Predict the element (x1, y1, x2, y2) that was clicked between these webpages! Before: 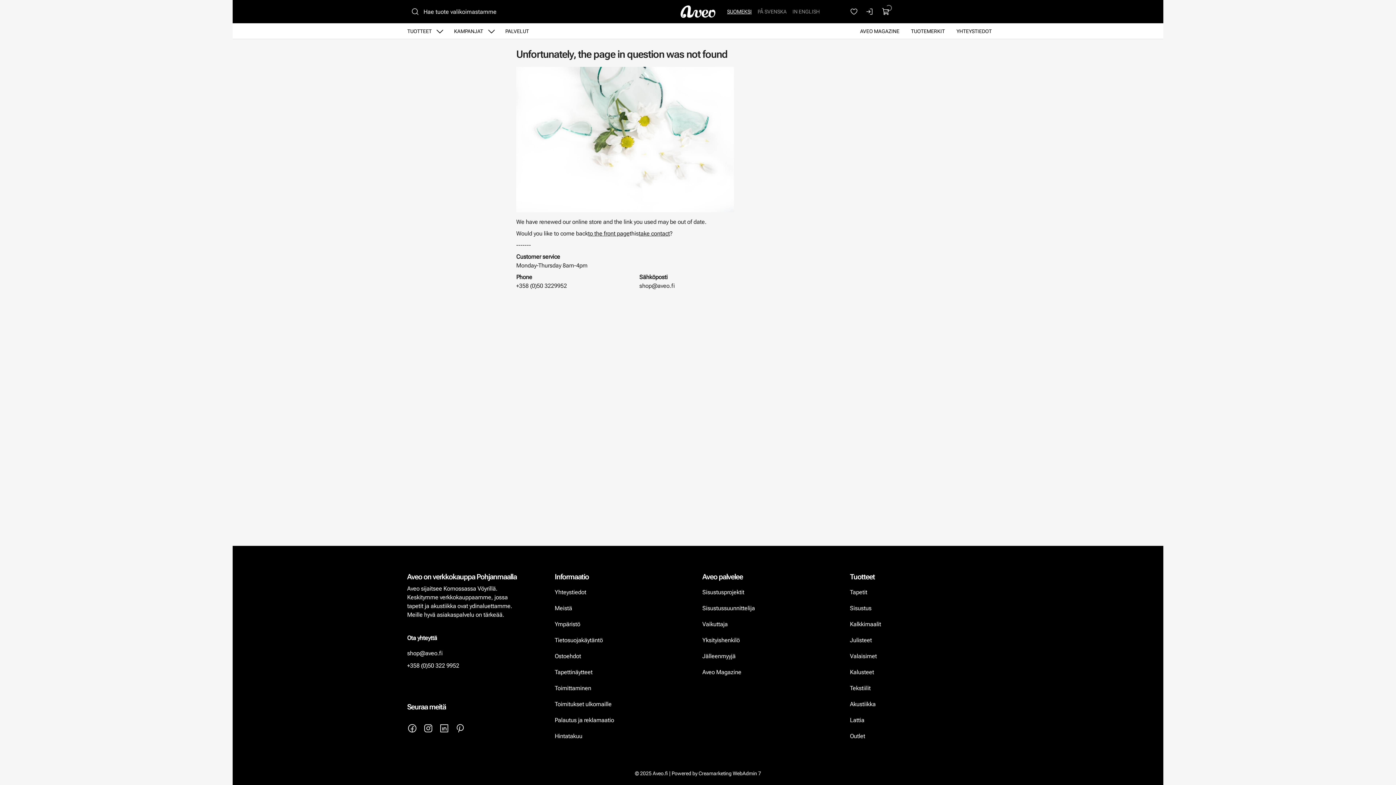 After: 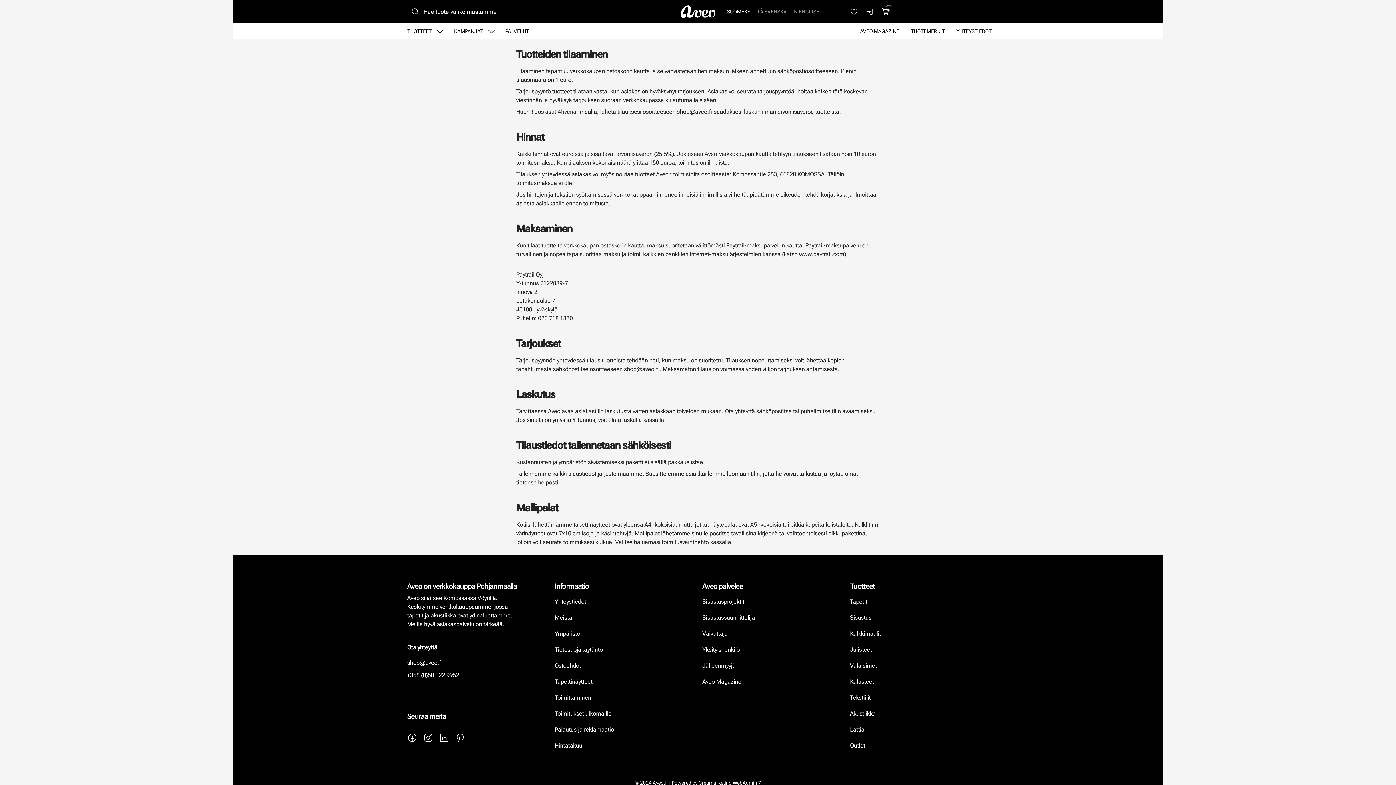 Action: bbox: (554, 648, 582, 664) label: Ostoehdot 